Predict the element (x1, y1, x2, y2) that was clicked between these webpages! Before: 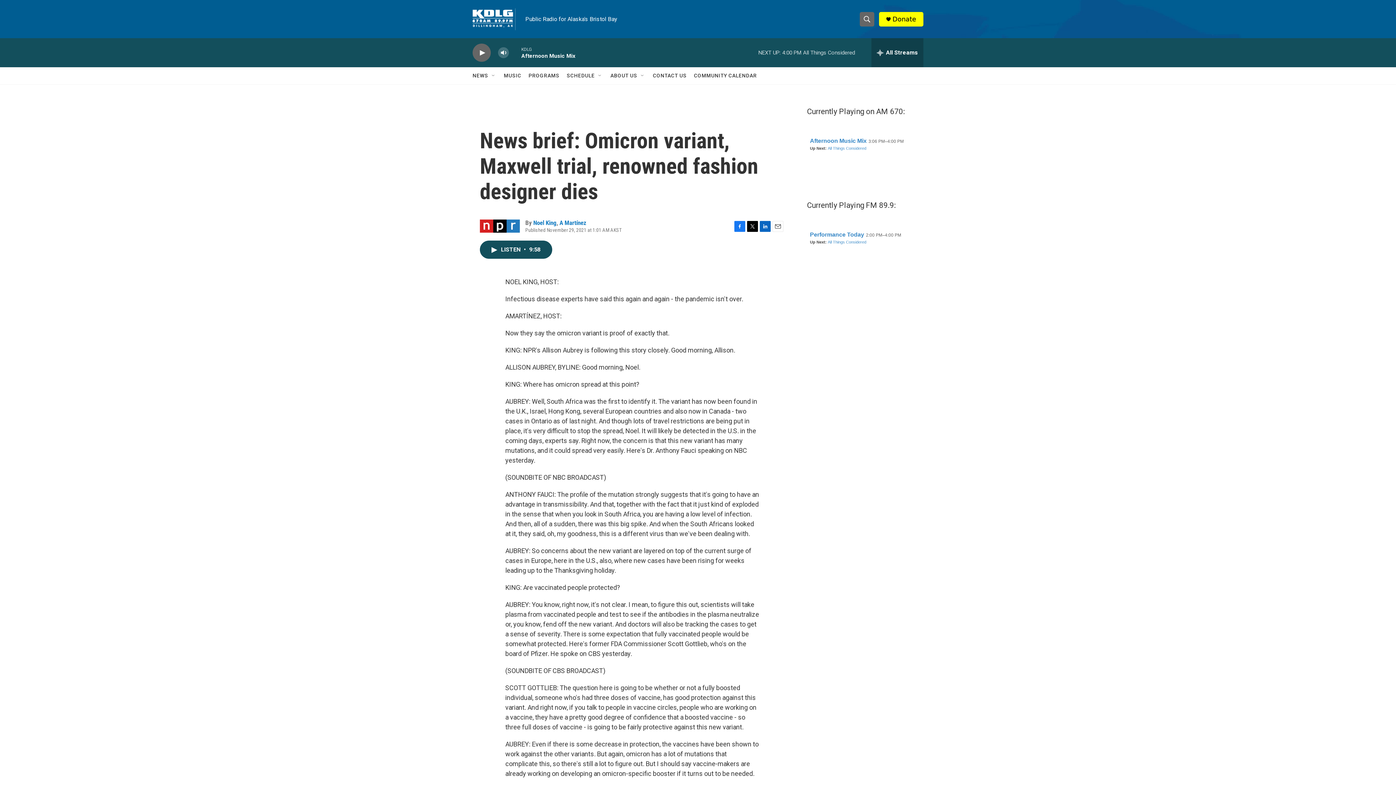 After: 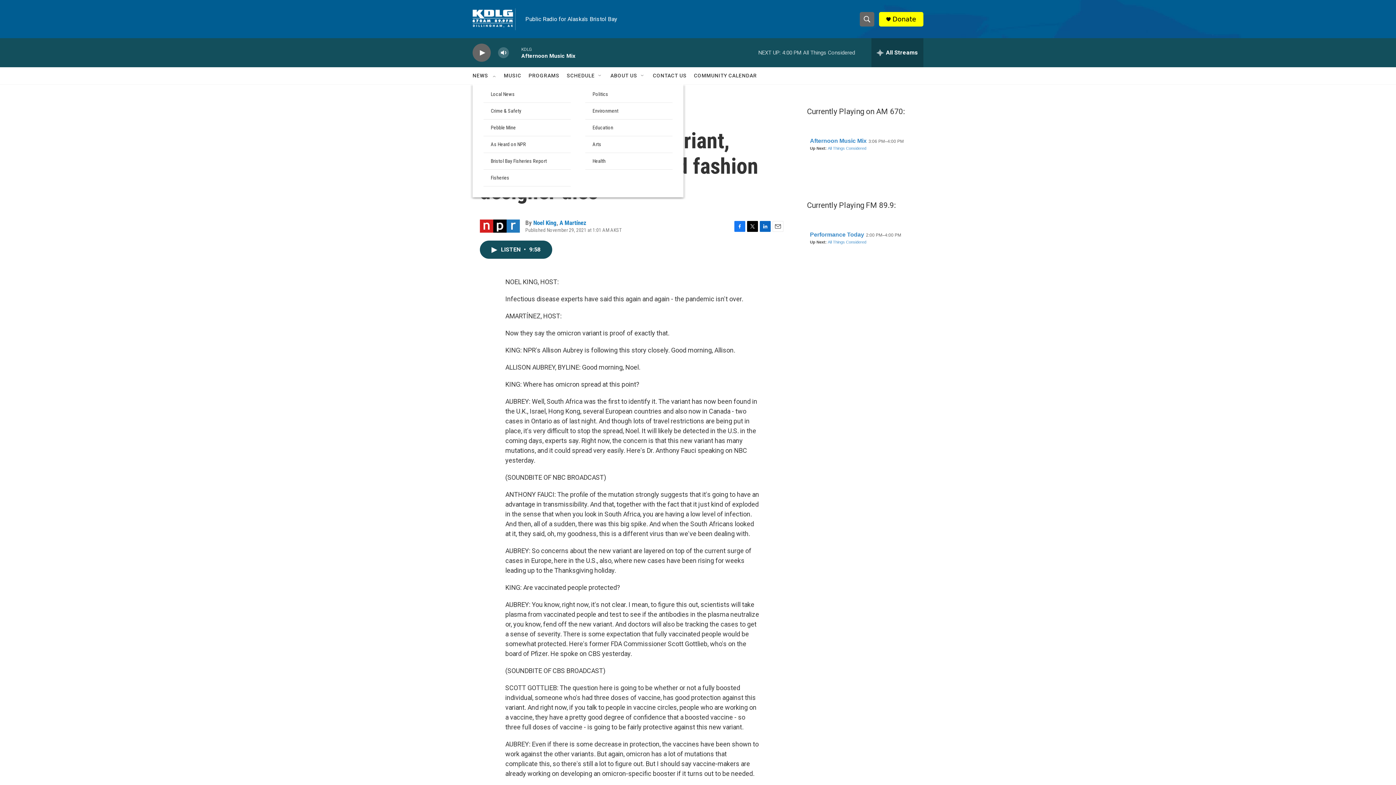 Action: label: Open Sub Navigation bbox: (490, 72, 496, 78)